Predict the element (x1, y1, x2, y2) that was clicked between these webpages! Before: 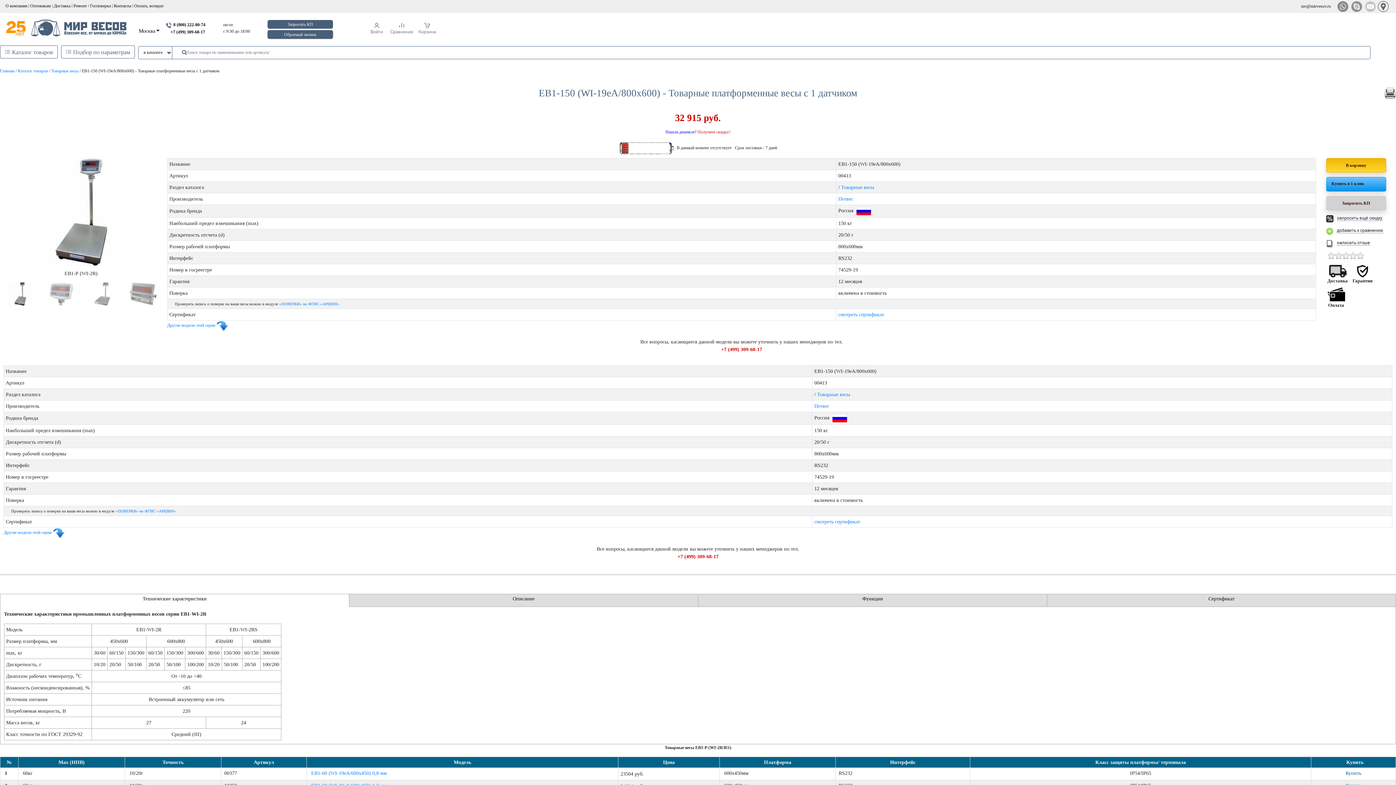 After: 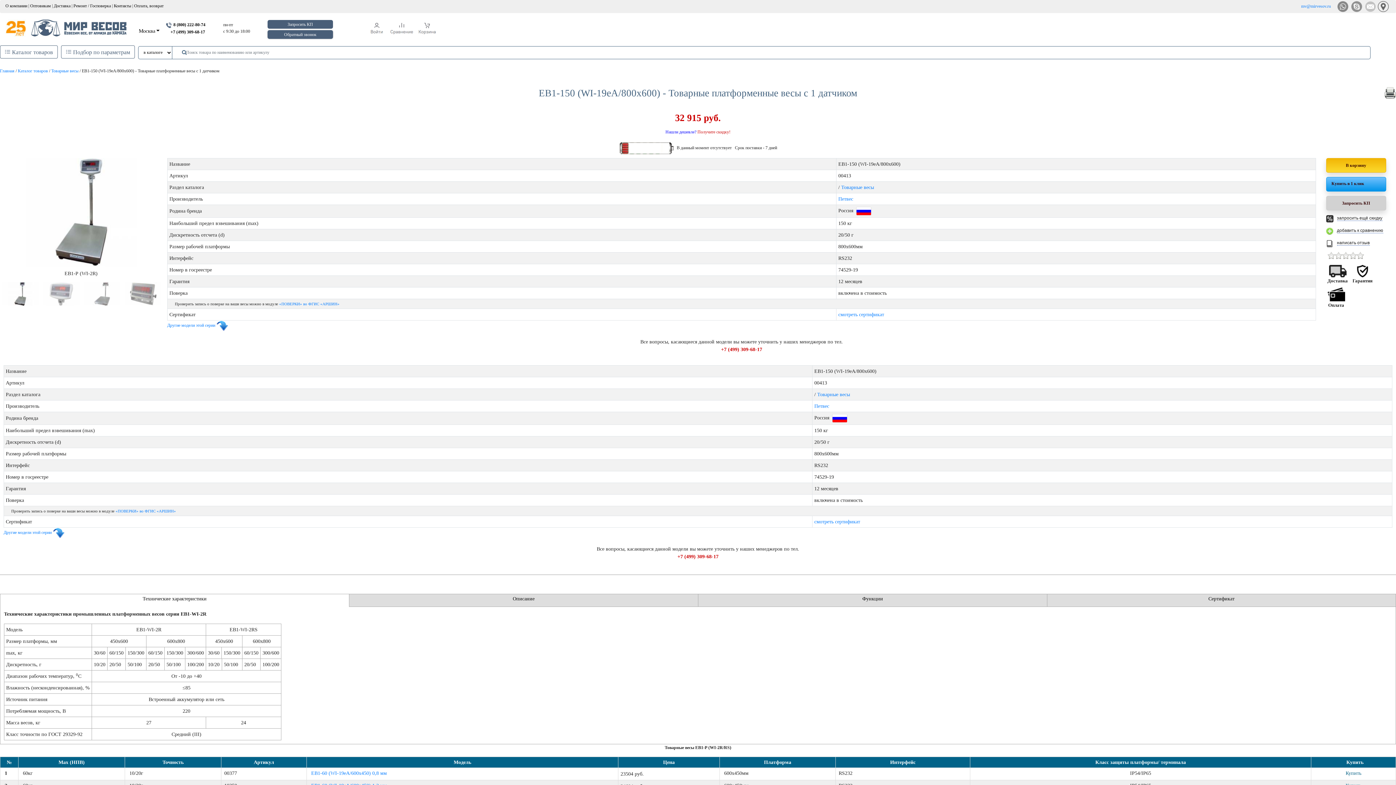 Action: label: mv@mirvesov.ru bbox: (1301, 2, 1331, 9)